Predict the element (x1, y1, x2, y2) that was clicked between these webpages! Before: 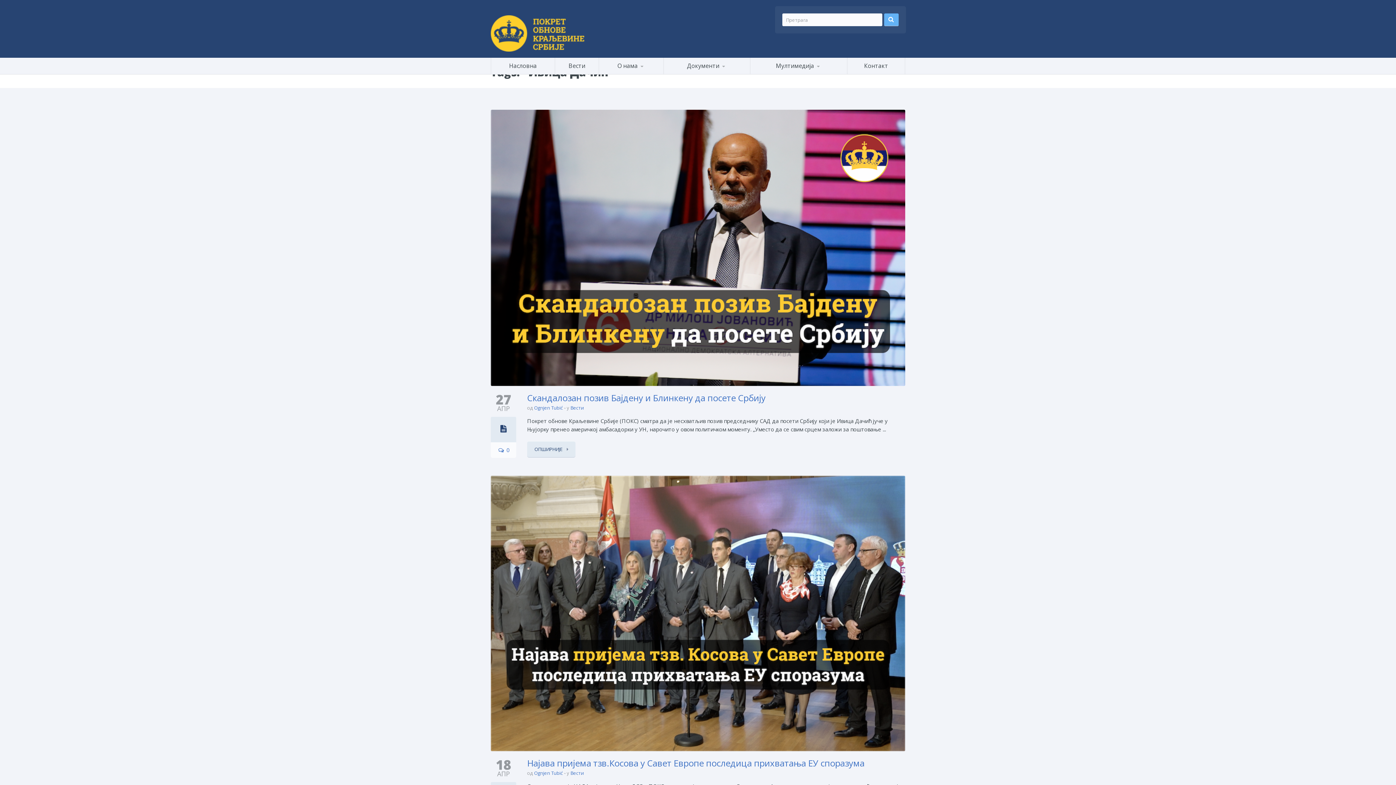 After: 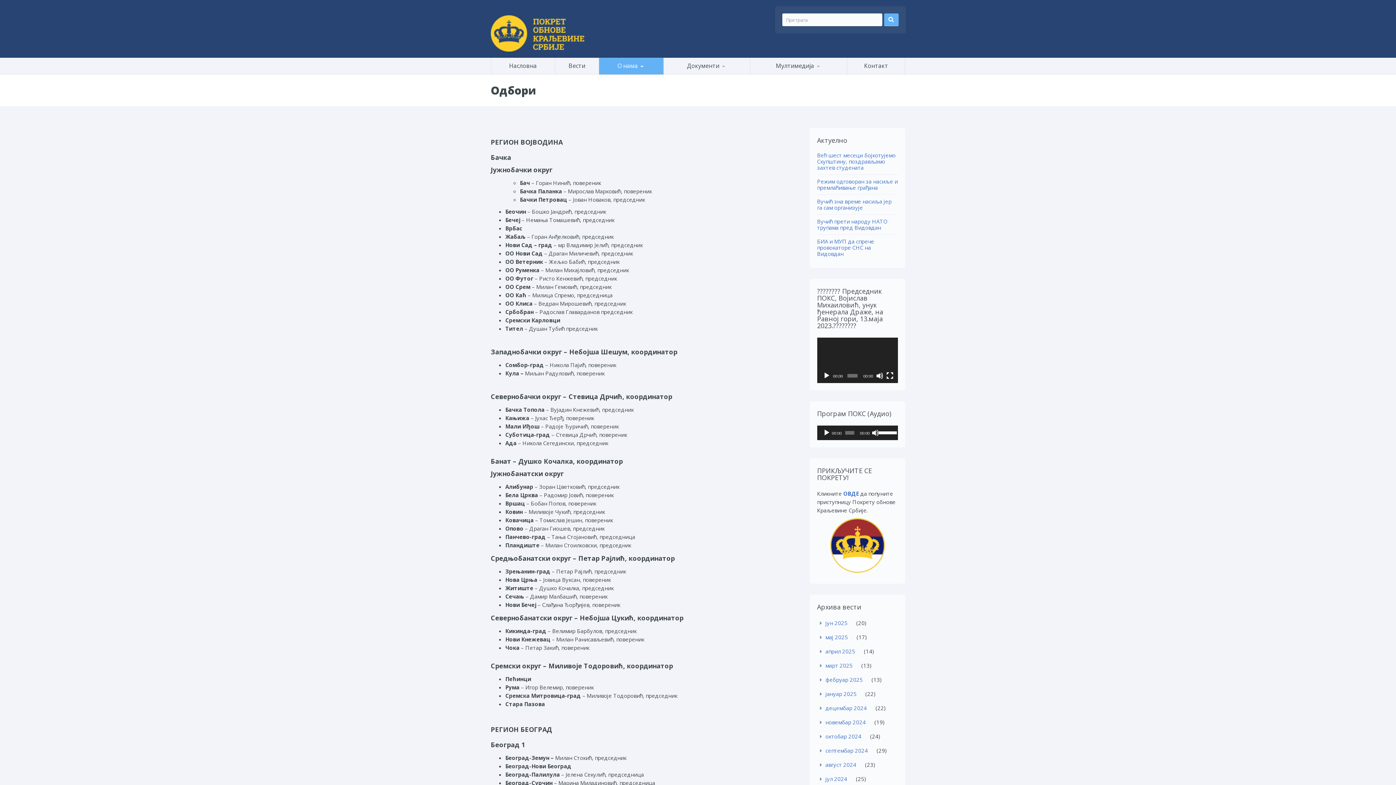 Action: label: ОДБОРИ bbox: (611, 71, 657, 71)